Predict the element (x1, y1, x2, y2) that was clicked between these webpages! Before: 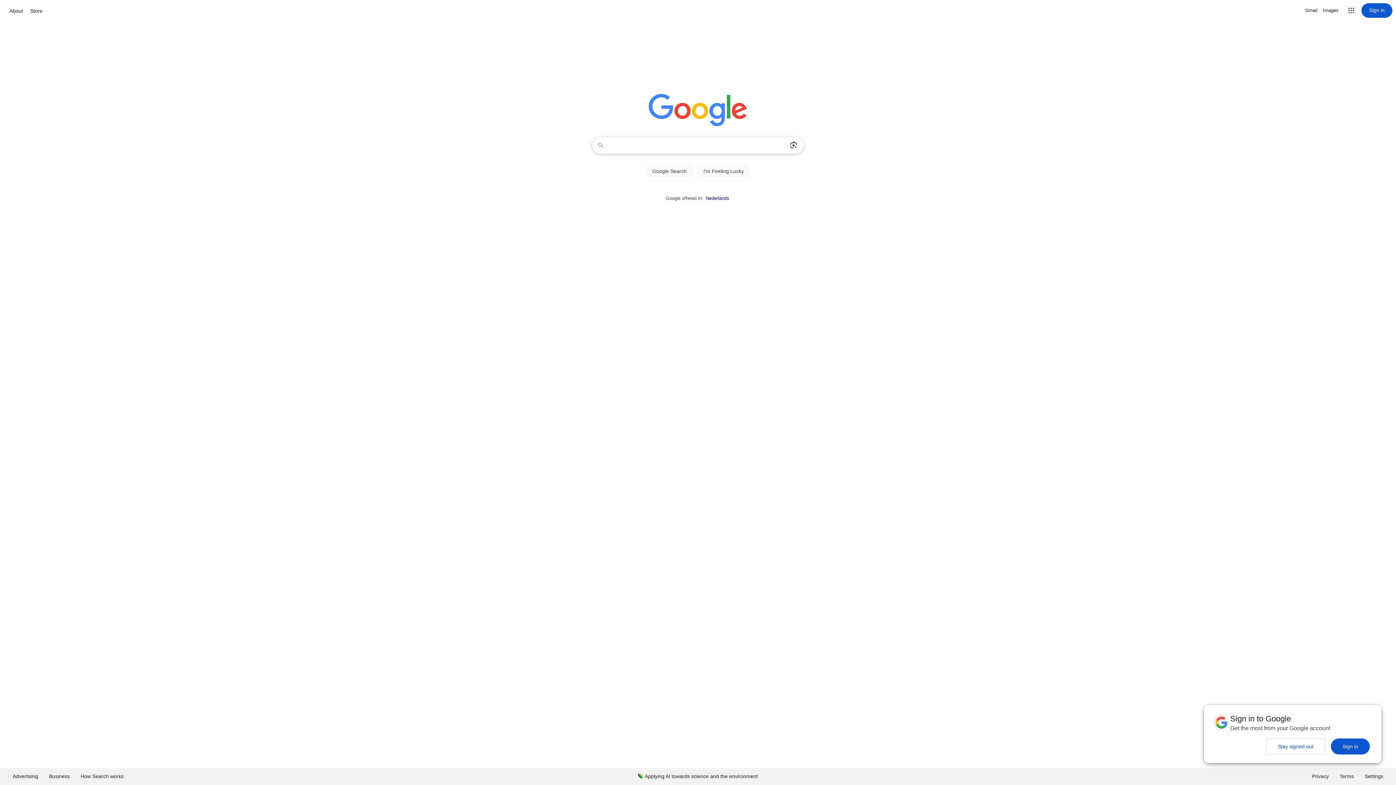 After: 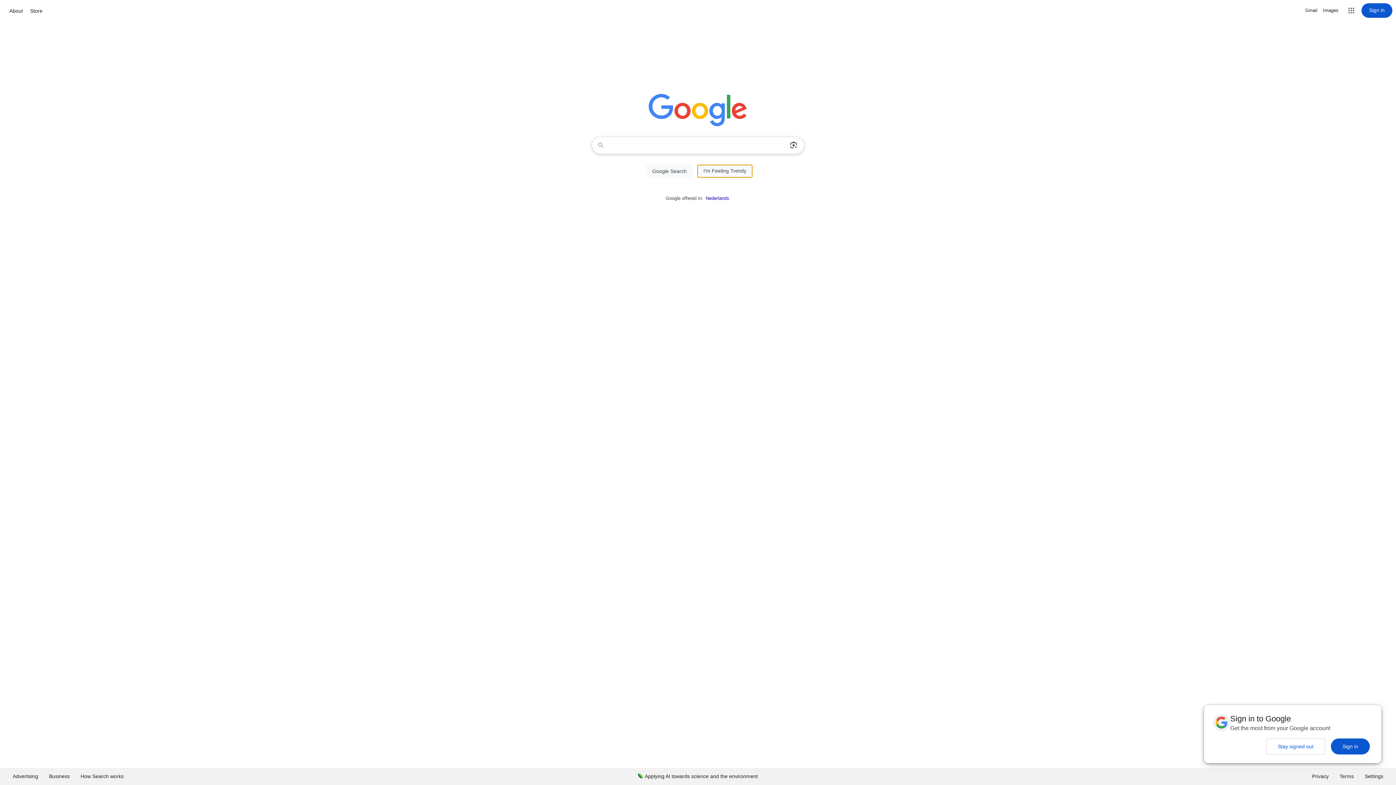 Action: label: I'm Feeling Lucky bbox: (697, 164, 750, 177)